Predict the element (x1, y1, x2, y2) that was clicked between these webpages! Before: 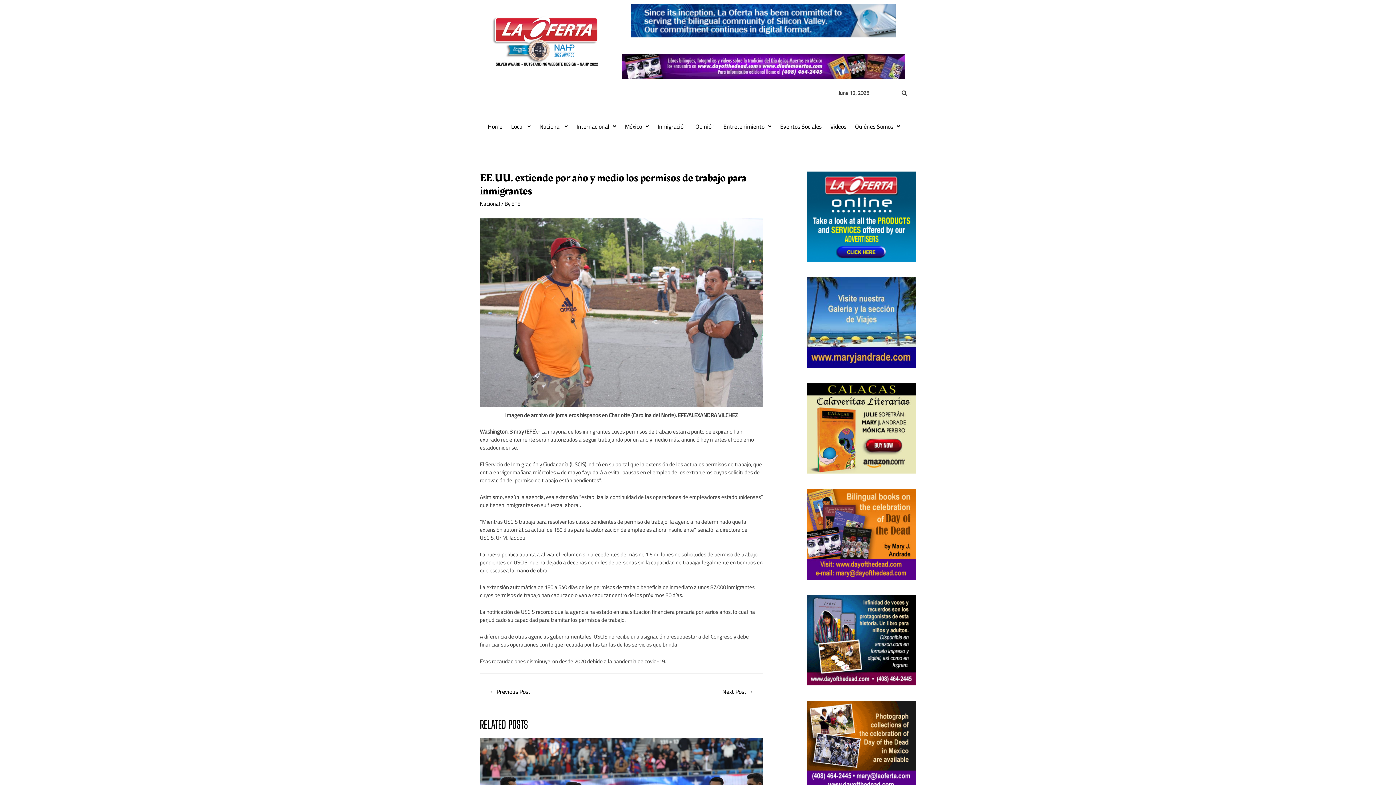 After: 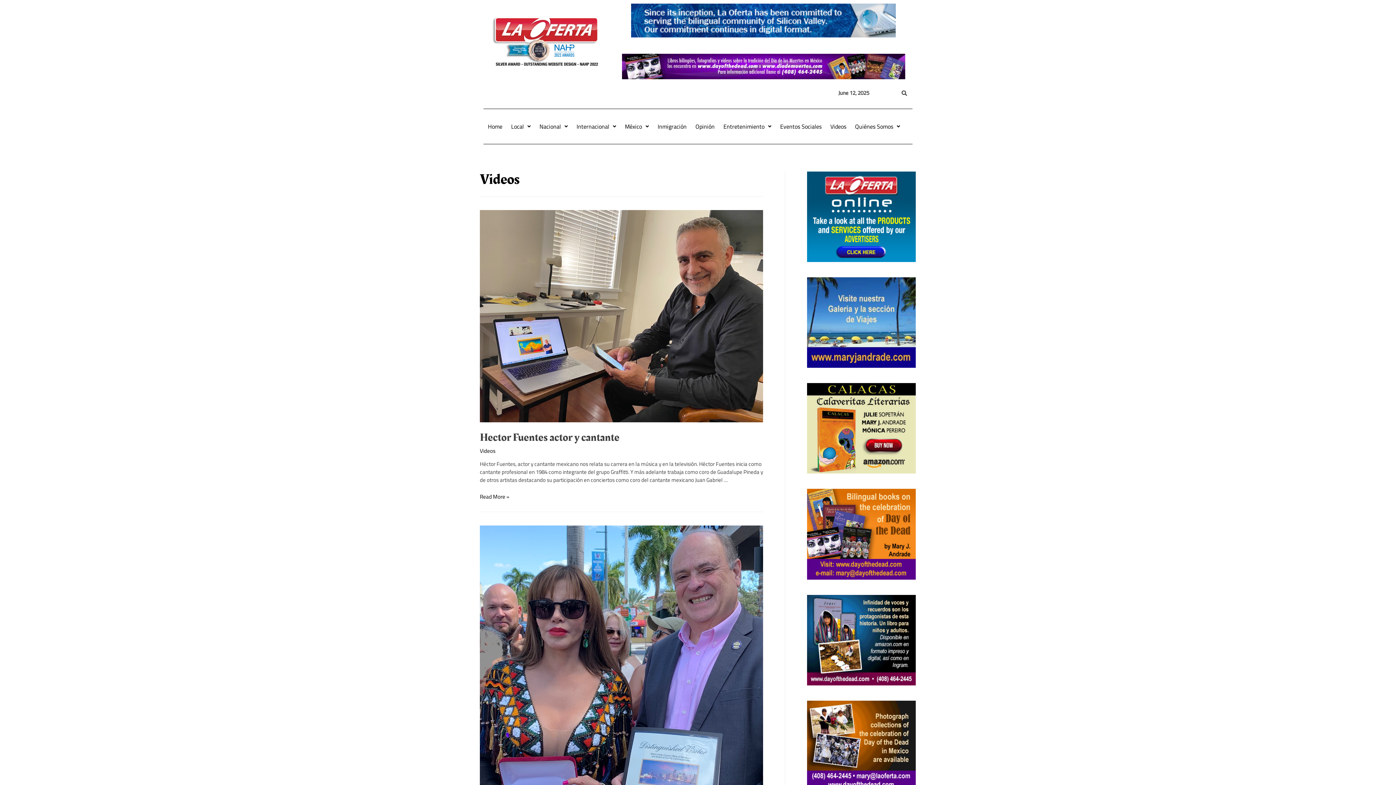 Action: bbox: (826, 118, 850, 134) label: Videos